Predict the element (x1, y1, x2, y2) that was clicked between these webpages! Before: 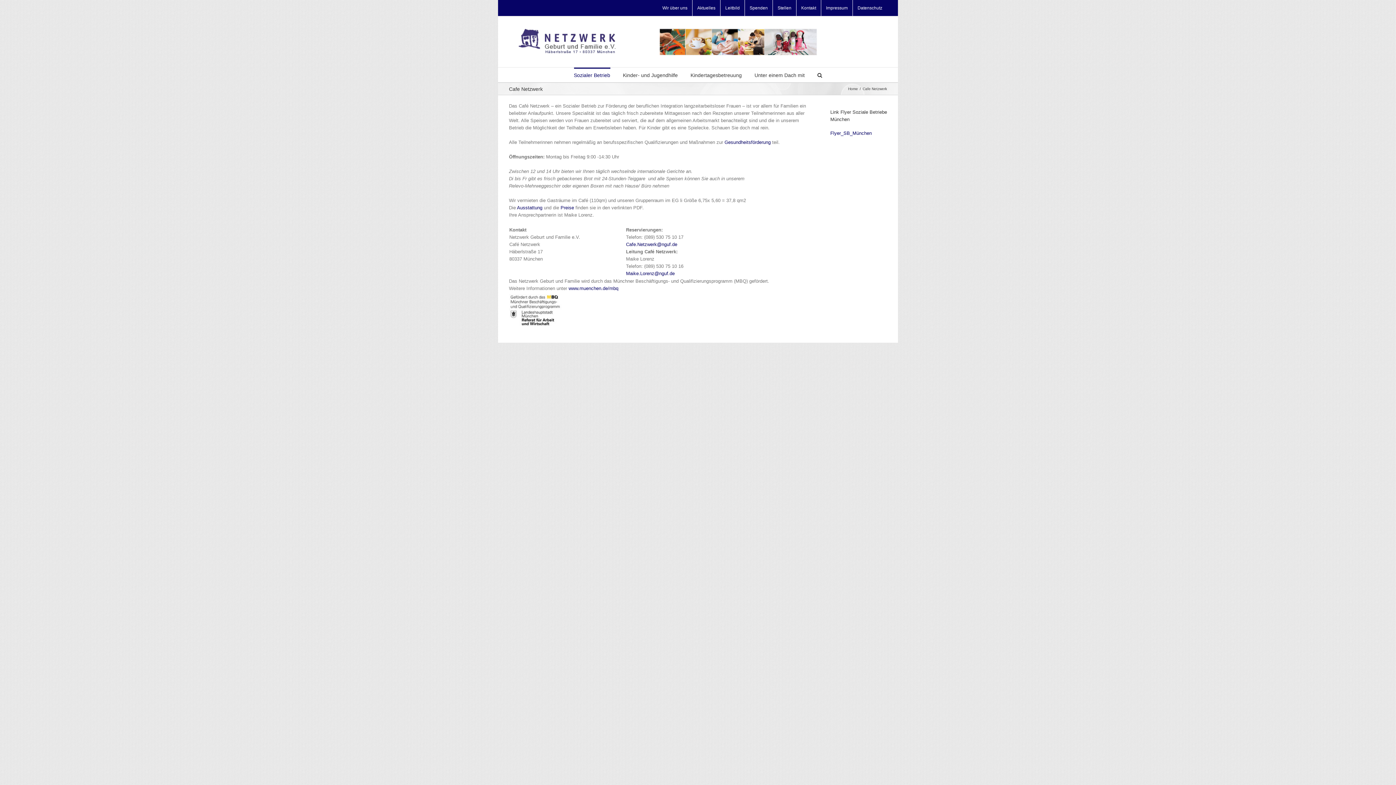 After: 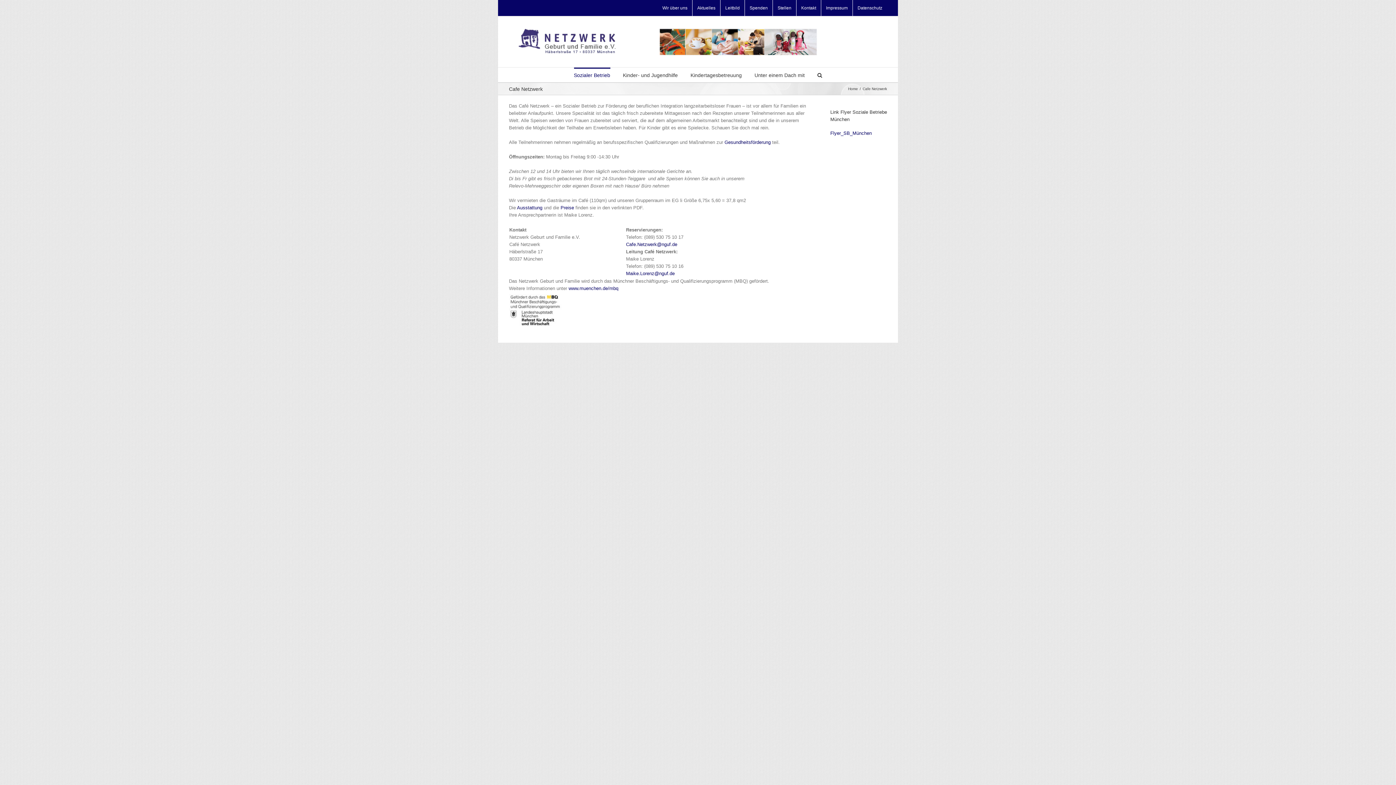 Action: label: Flyer_SB_München bbox: (830, 130, 872, 135)